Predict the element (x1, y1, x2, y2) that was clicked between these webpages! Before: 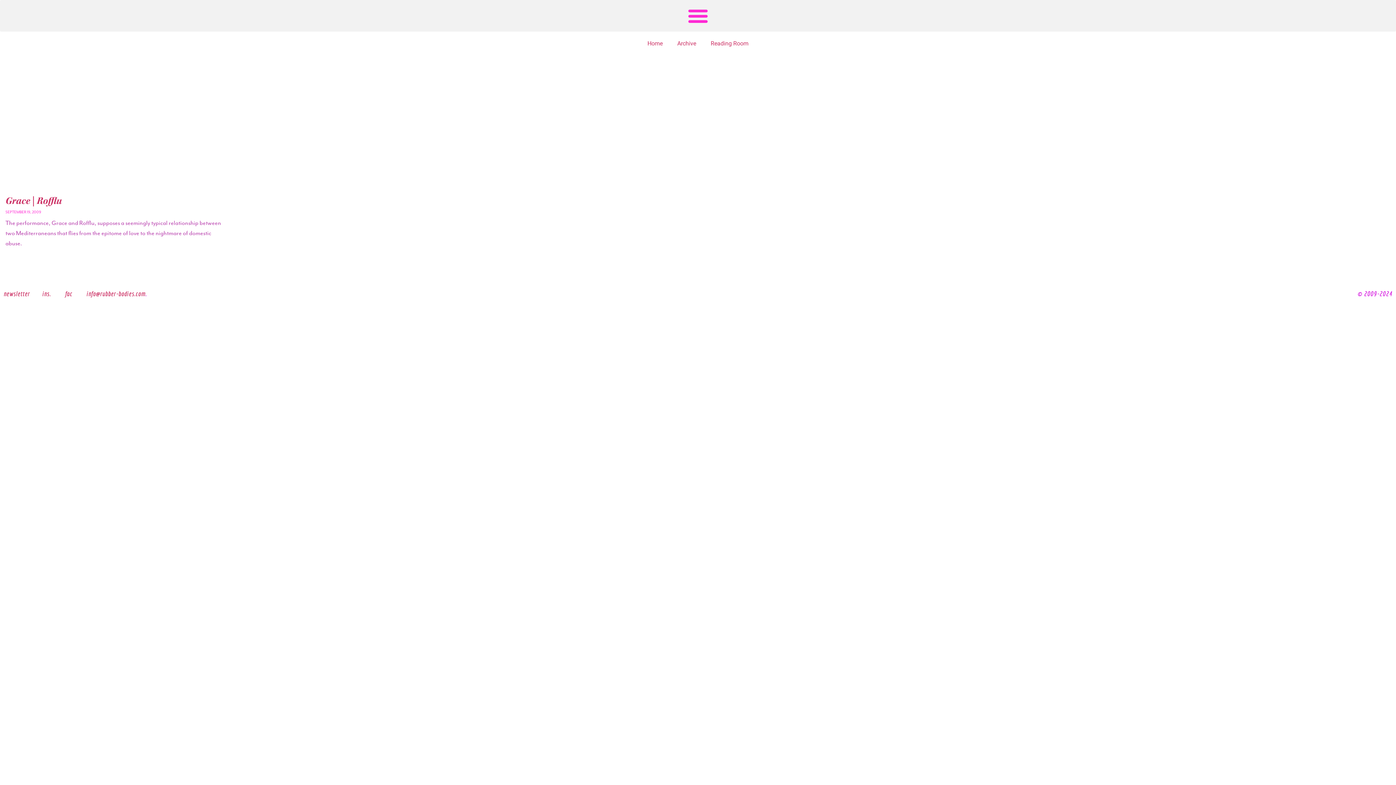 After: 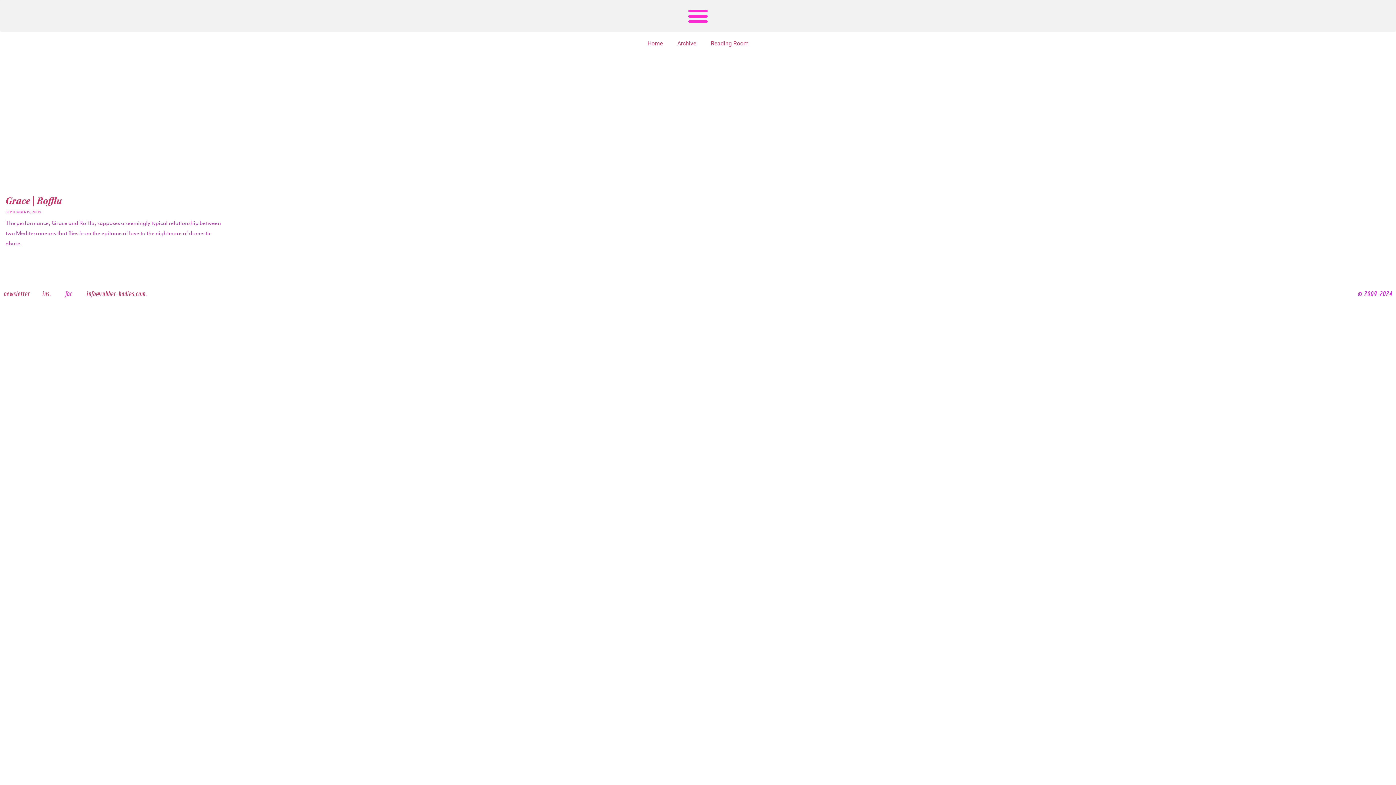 Action: bbox: (65, 289, 74, 297) label: fac 